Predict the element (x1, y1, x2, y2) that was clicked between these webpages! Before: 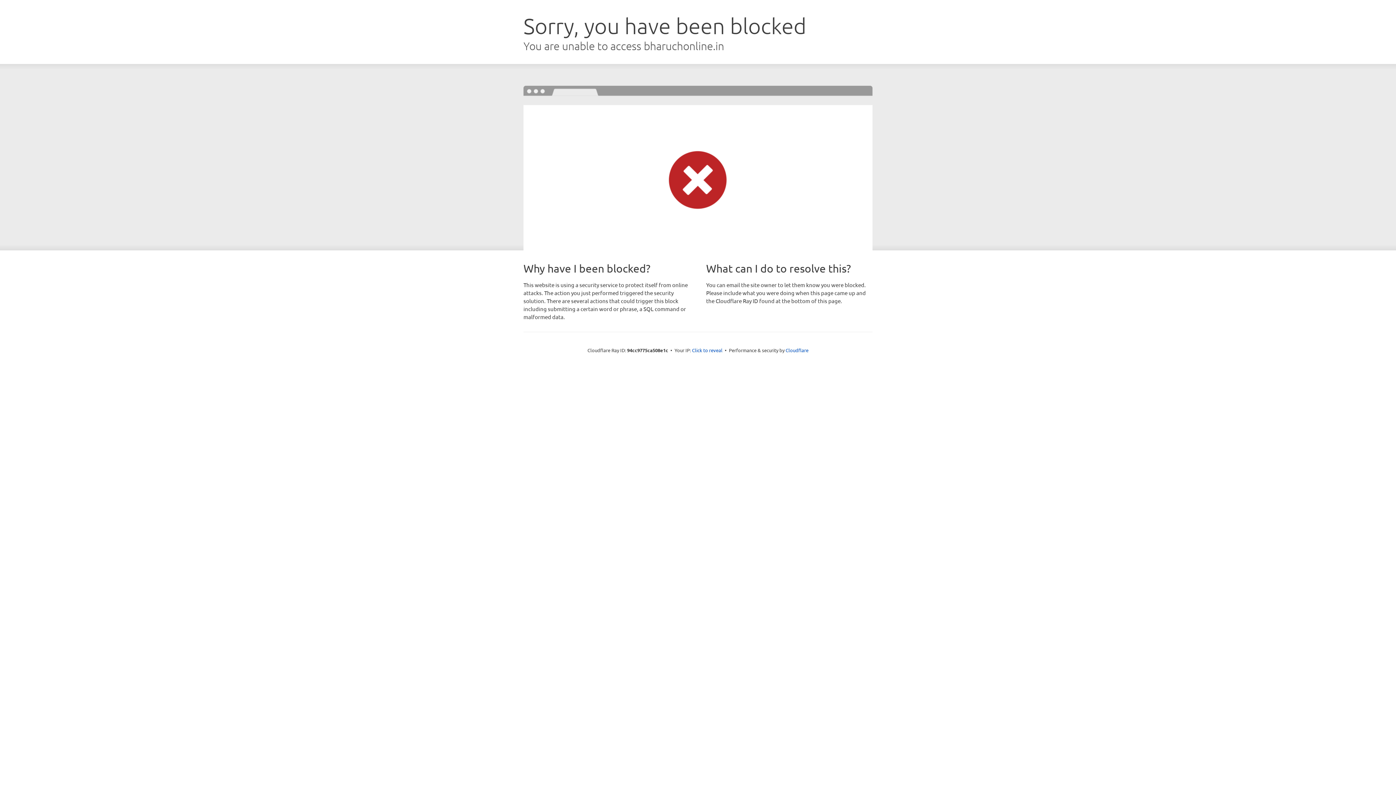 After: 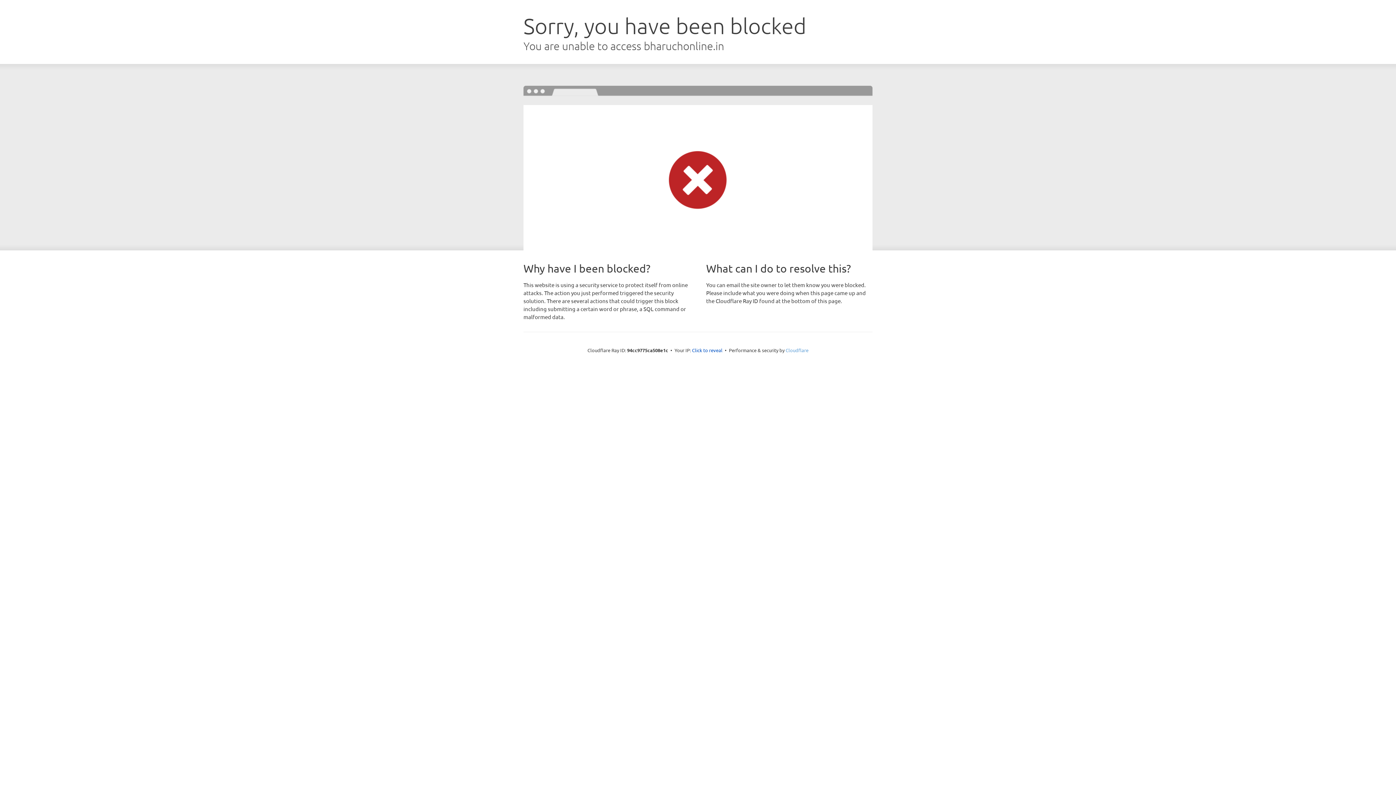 Action: label: Cloudflare bbox: (785, 347, 808, 353)